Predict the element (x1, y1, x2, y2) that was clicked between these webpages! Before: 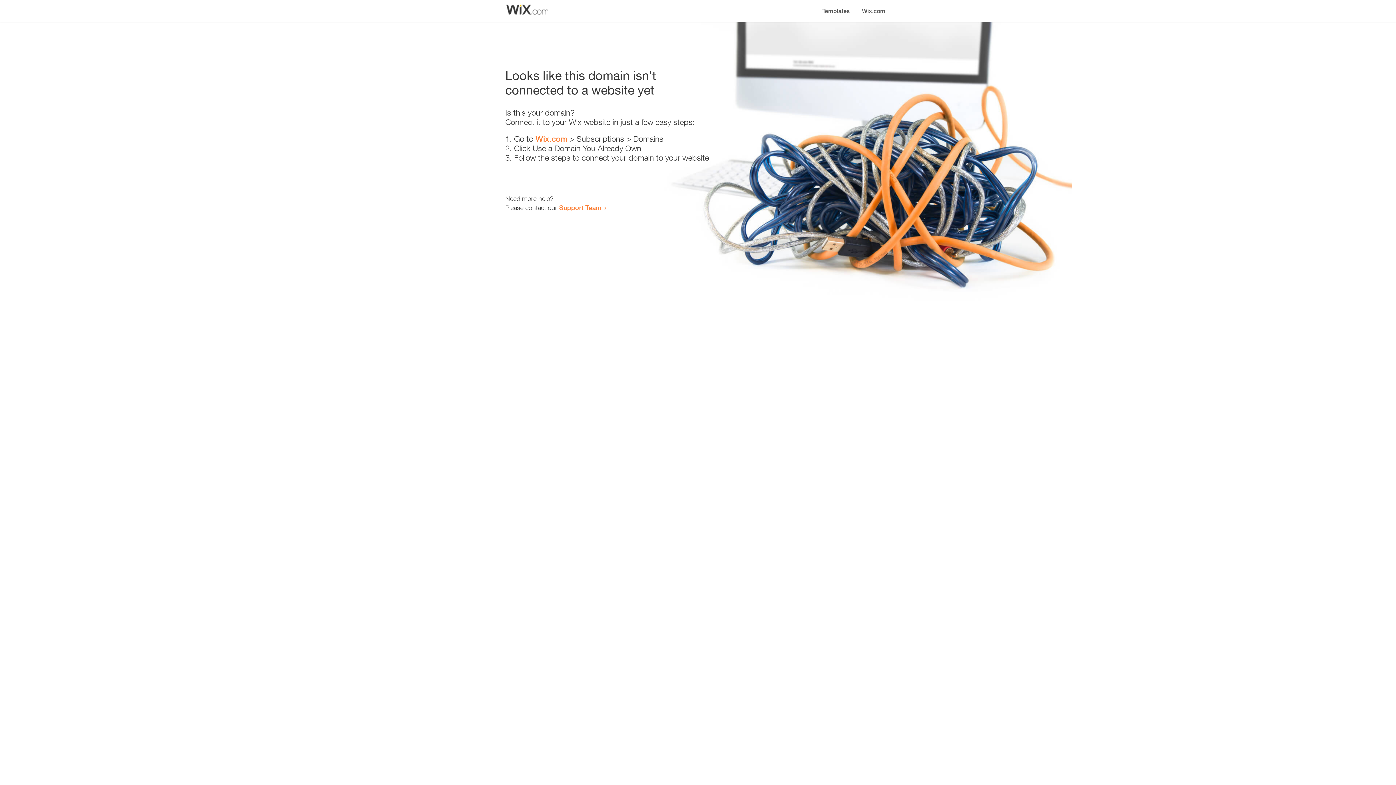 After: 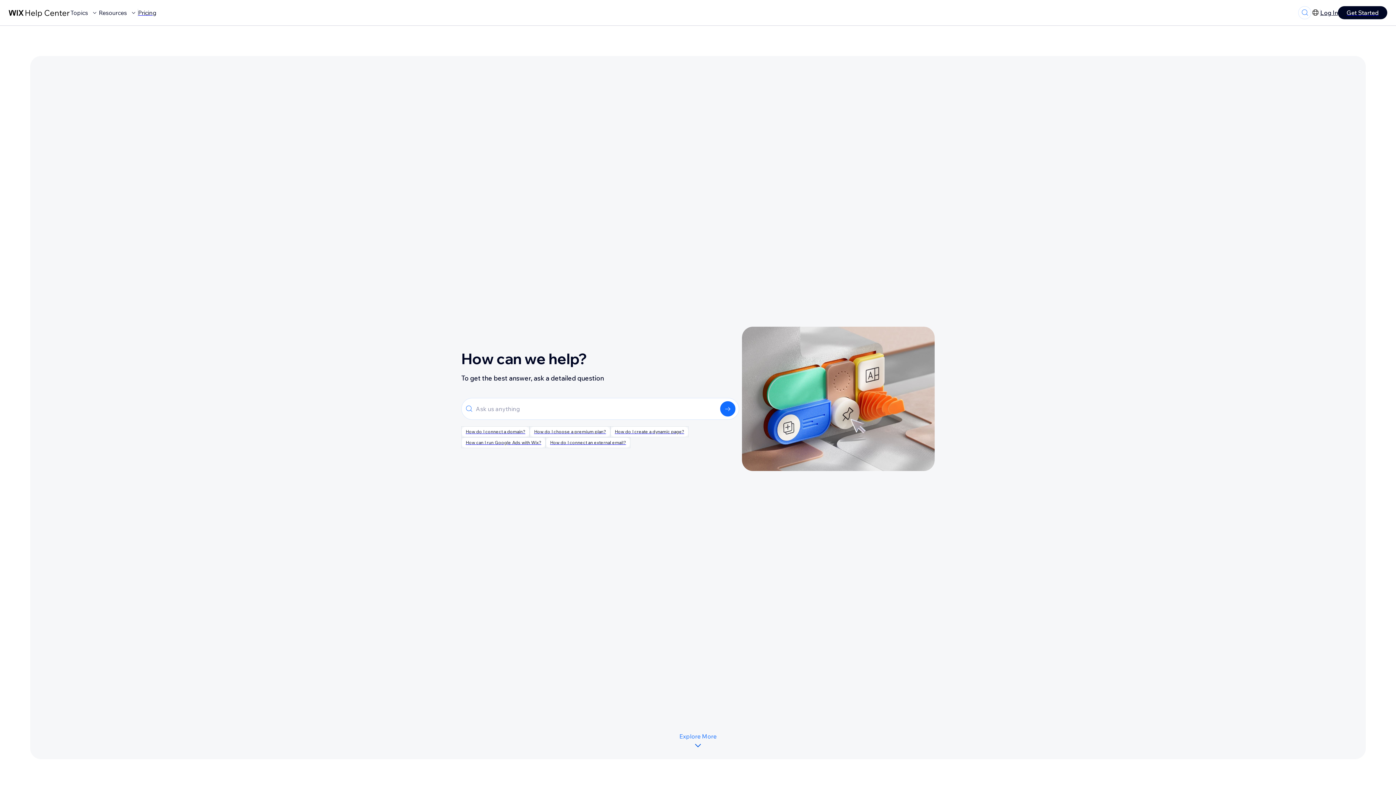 Action: label: Support Team bbox: (559, 203, 601, 211)